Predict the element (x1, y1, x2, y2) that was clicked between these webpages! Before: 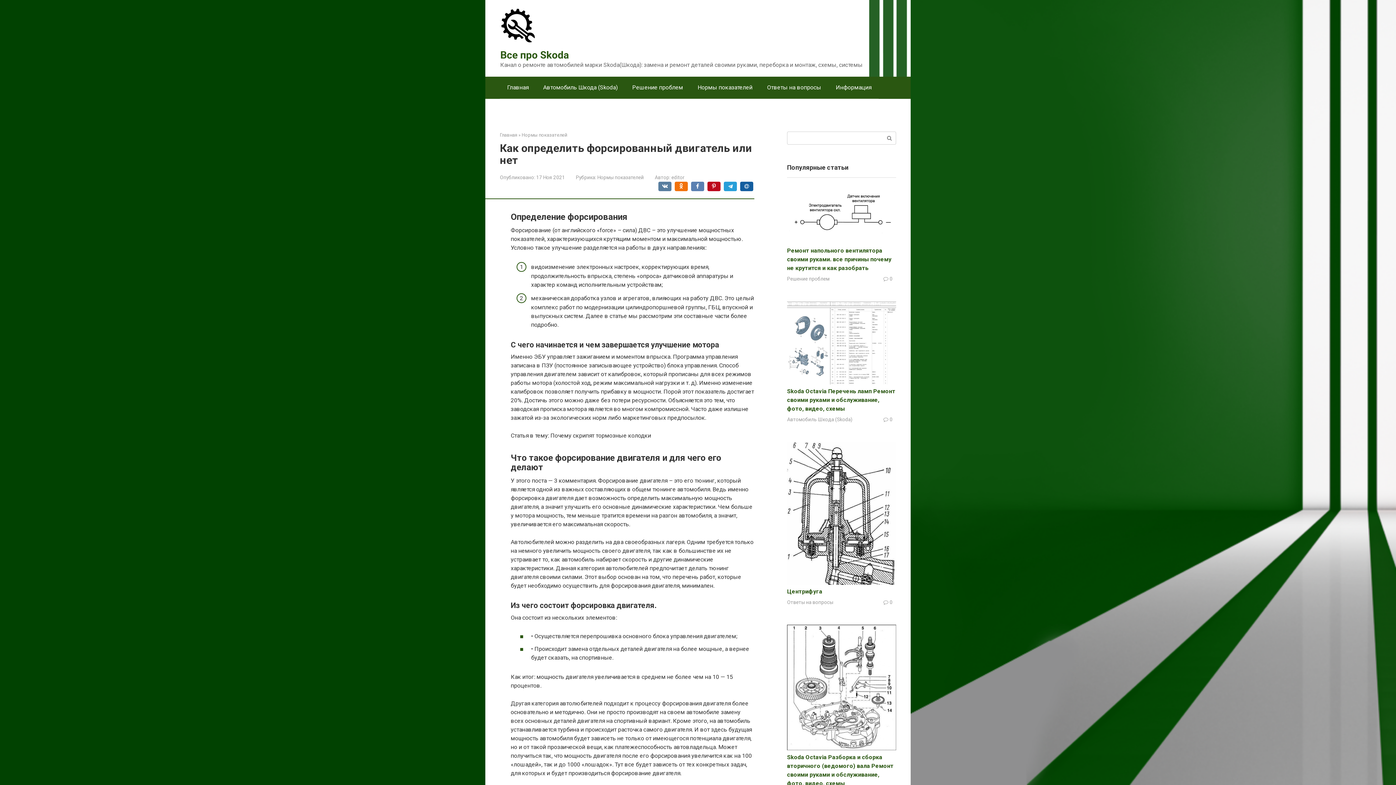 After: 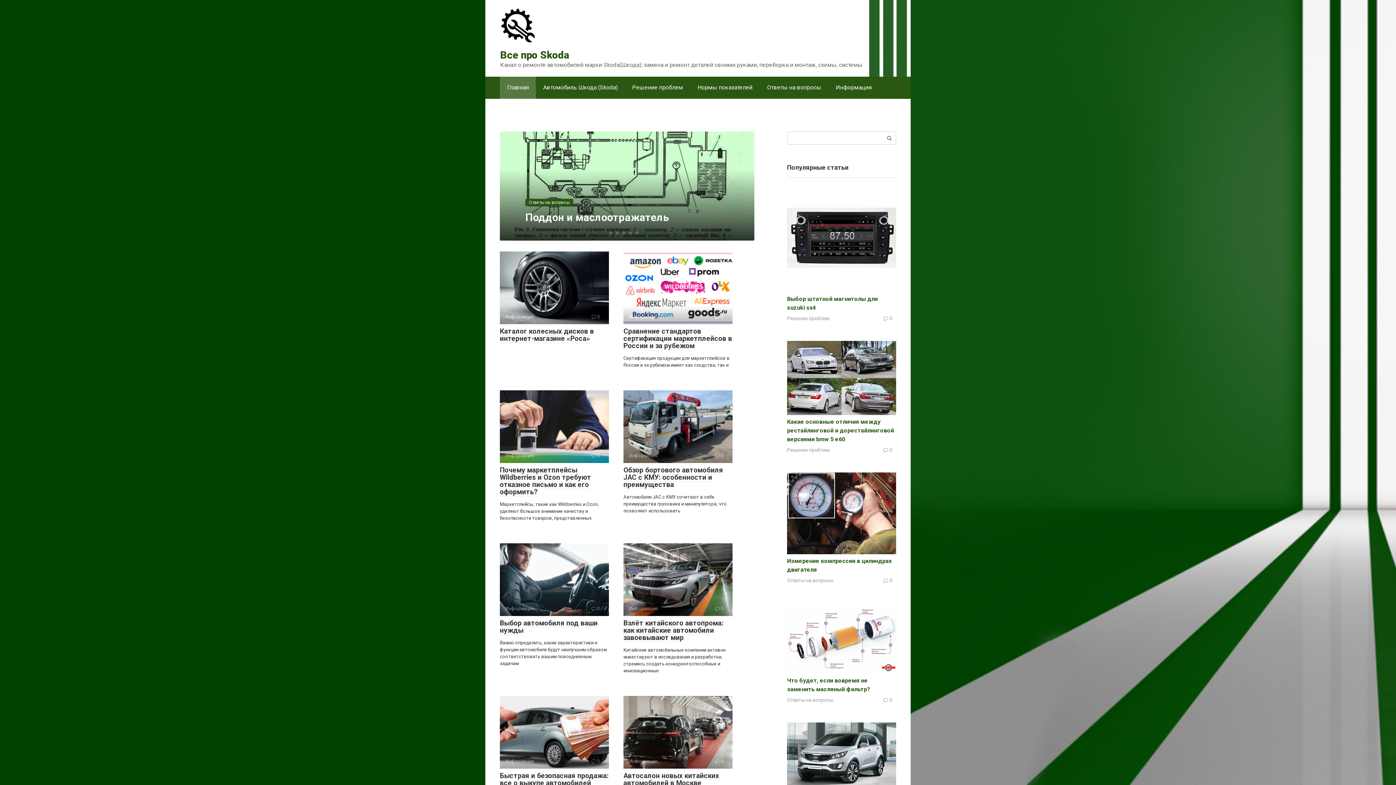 Action: bbox: (500, 38, 536, 45)